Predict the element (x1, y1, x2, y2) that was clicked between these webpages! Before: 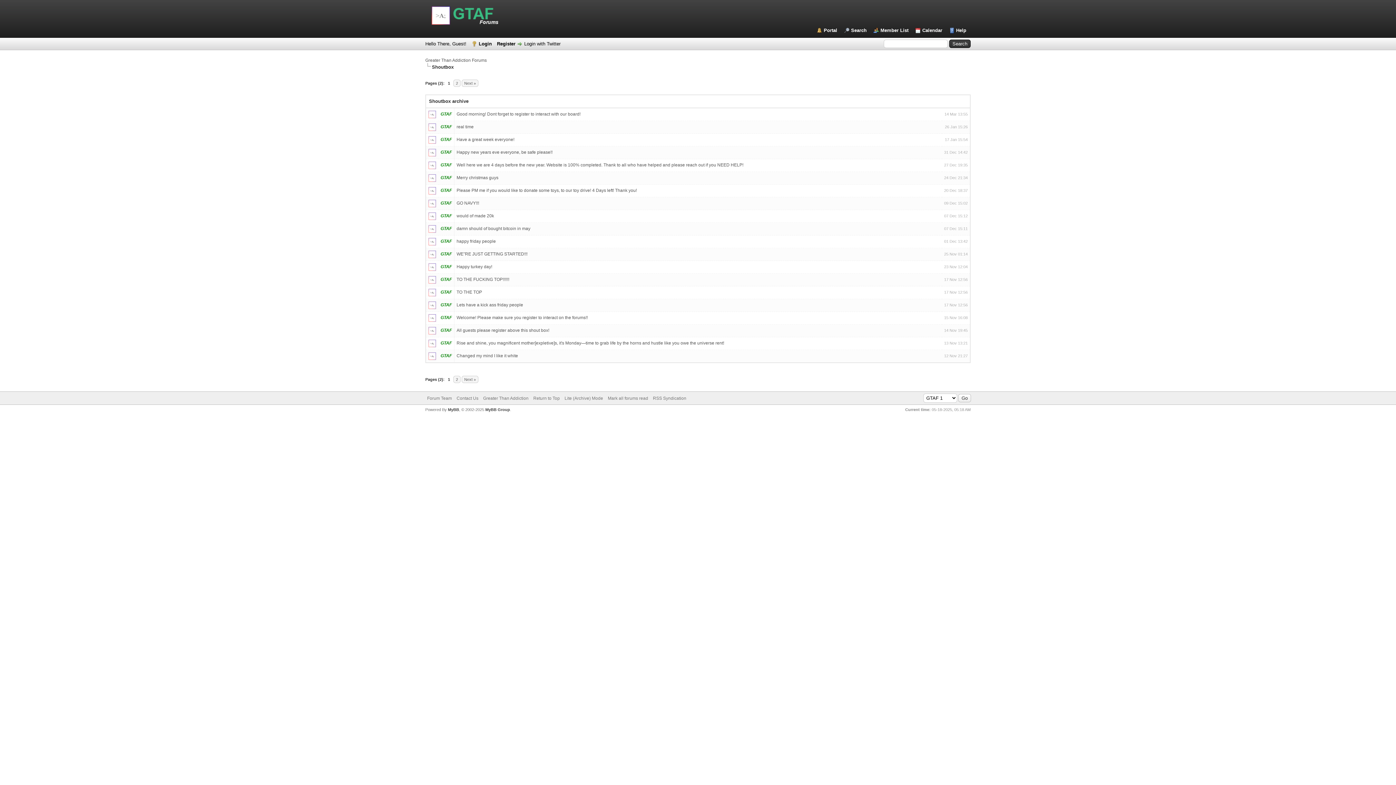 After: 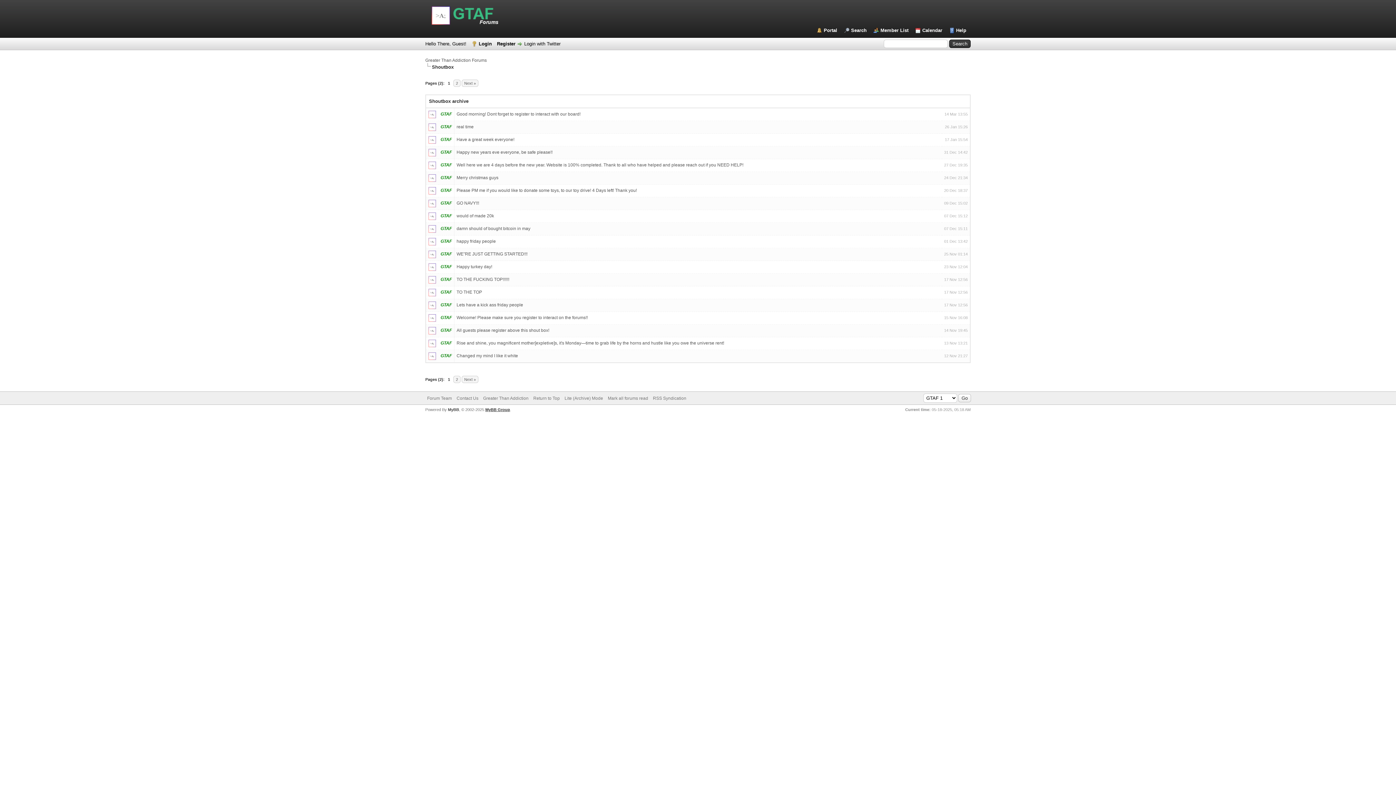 Action: bbox: (485, 407, 510, 412) label: MyBB Group